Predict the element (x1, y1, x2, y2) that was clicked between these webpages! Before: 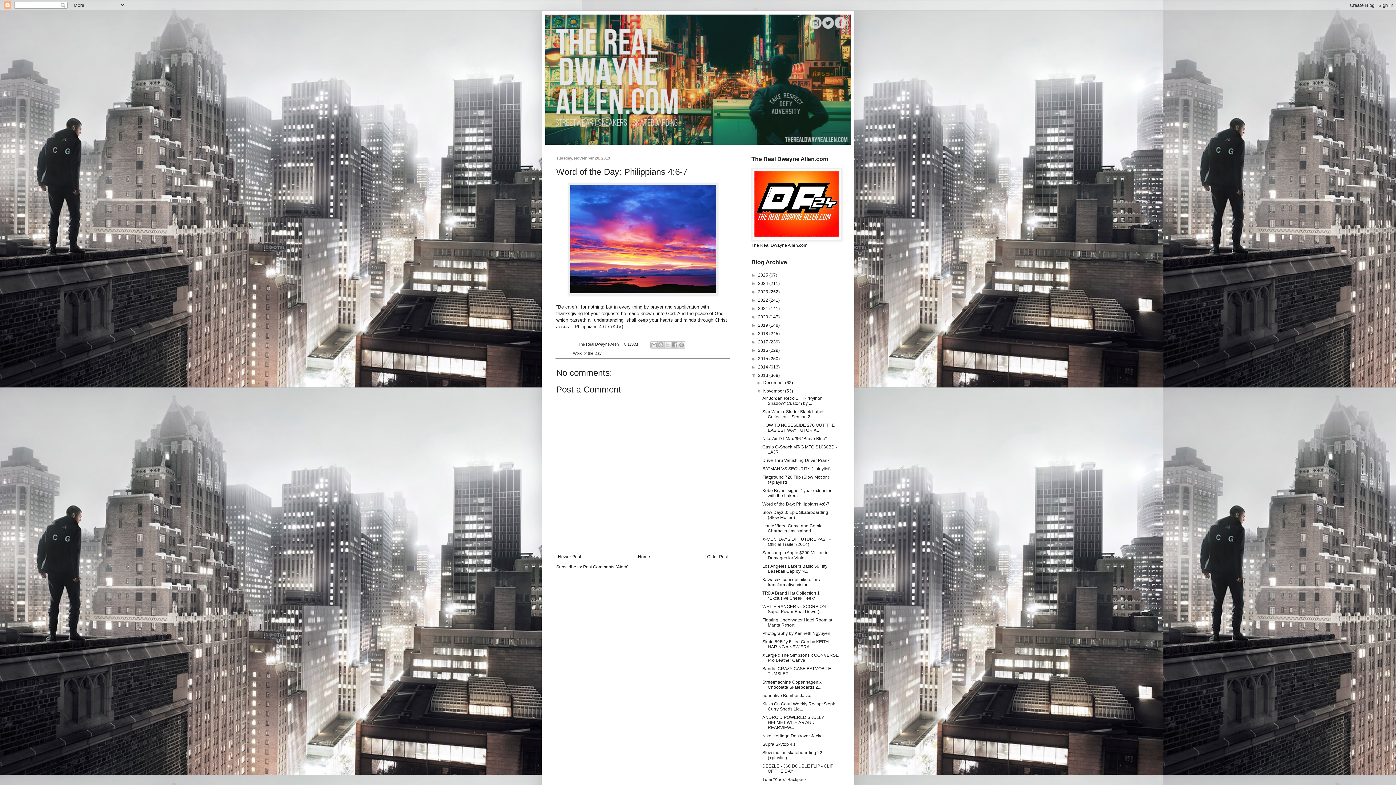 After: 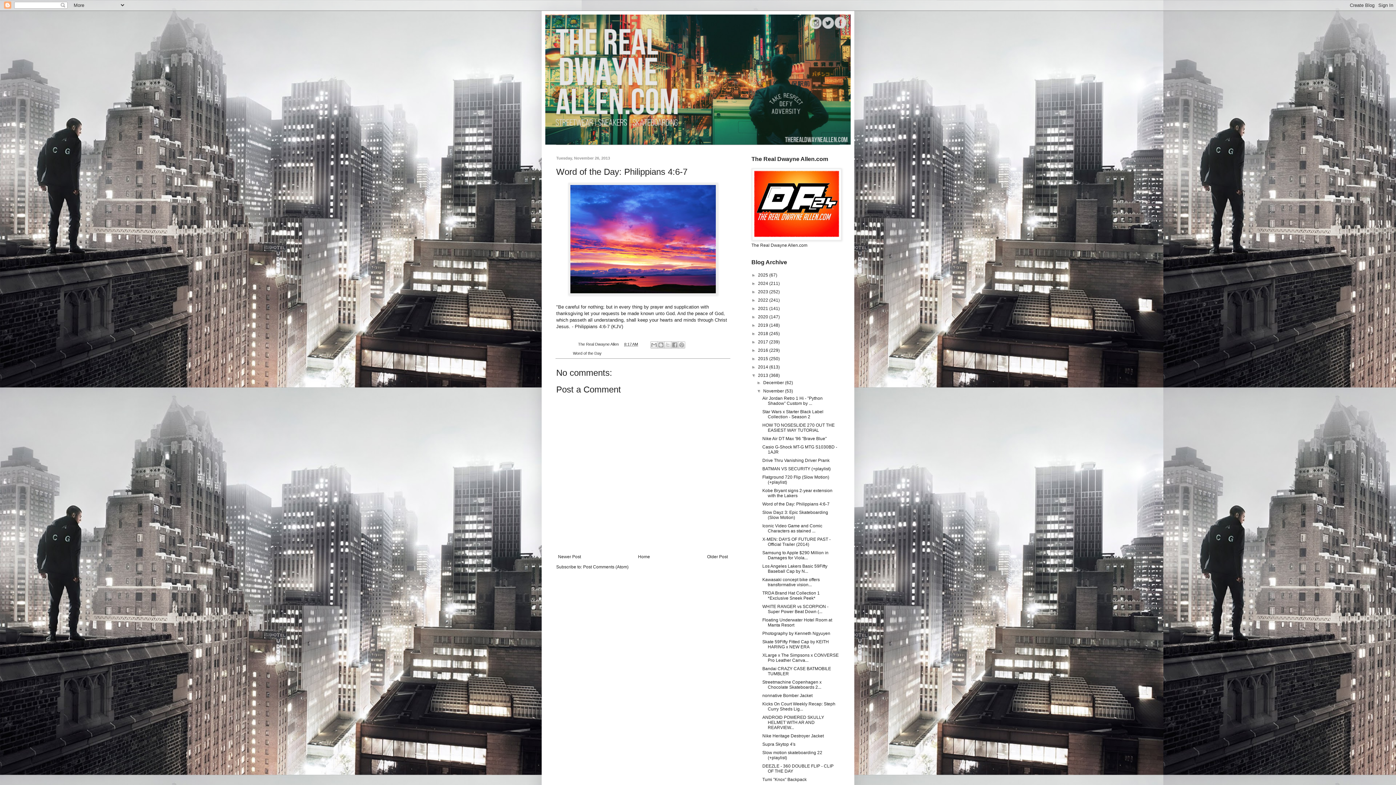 Action: label: 8:17 AM bbox: (624, 342, 638, 346)